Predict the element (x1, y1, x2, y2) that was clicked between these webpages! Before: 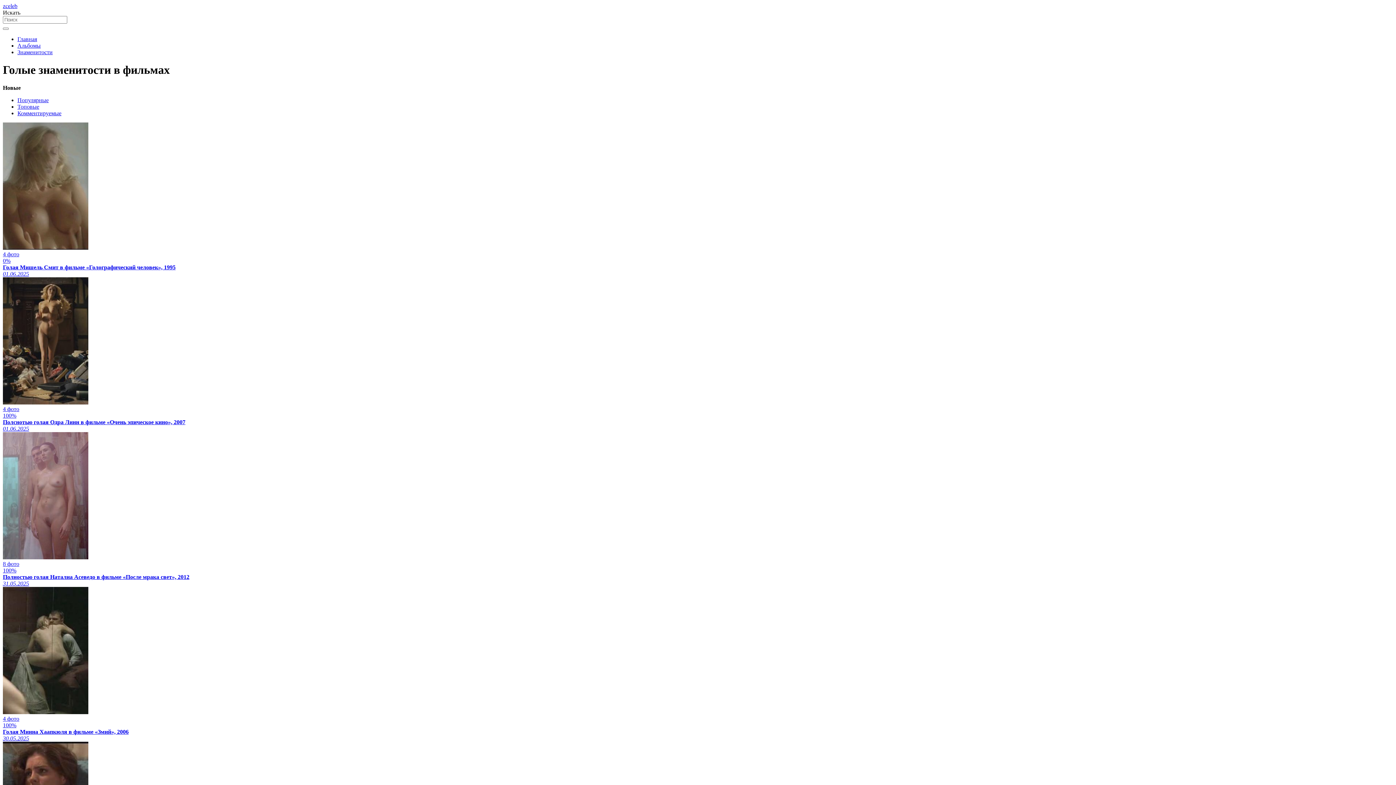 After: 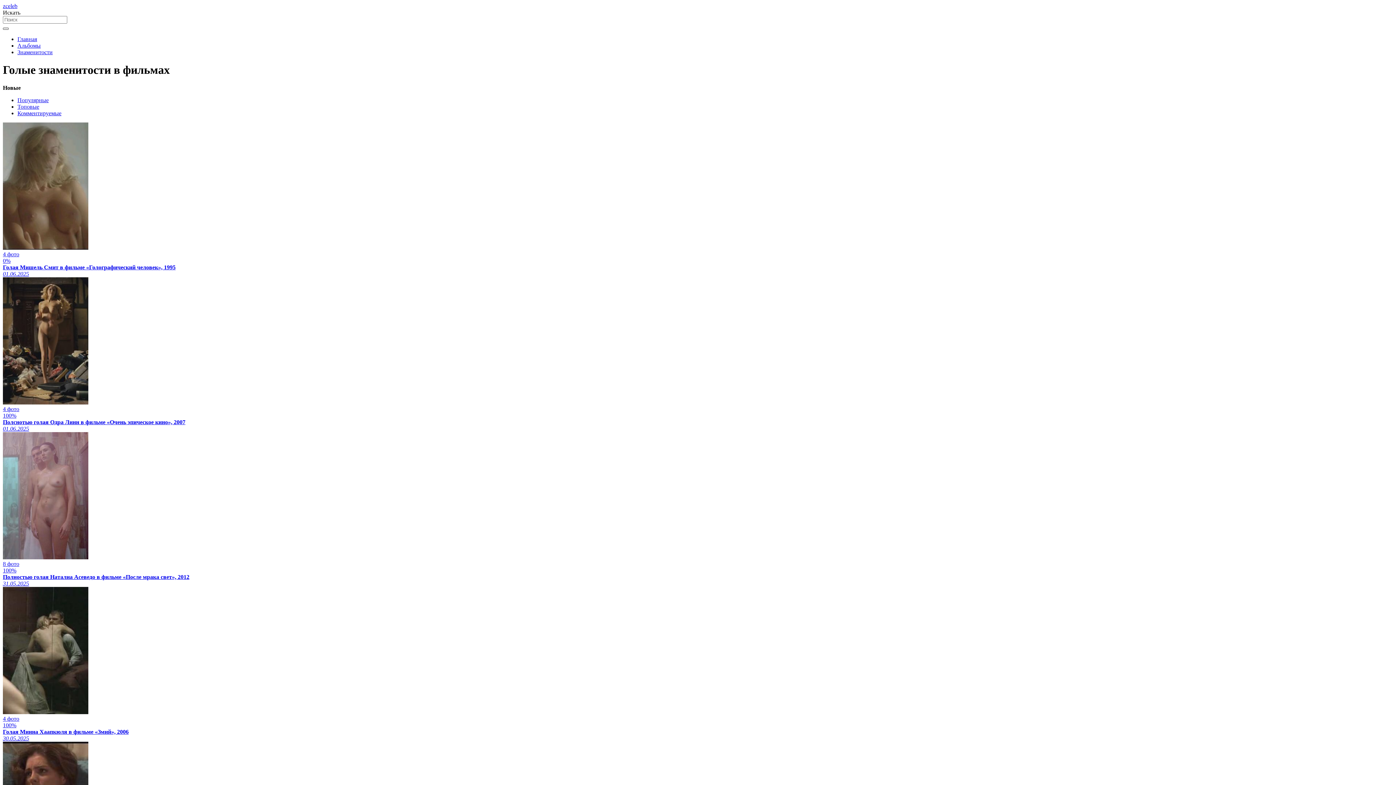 Action: bbox: (2, 27, 8, 29)